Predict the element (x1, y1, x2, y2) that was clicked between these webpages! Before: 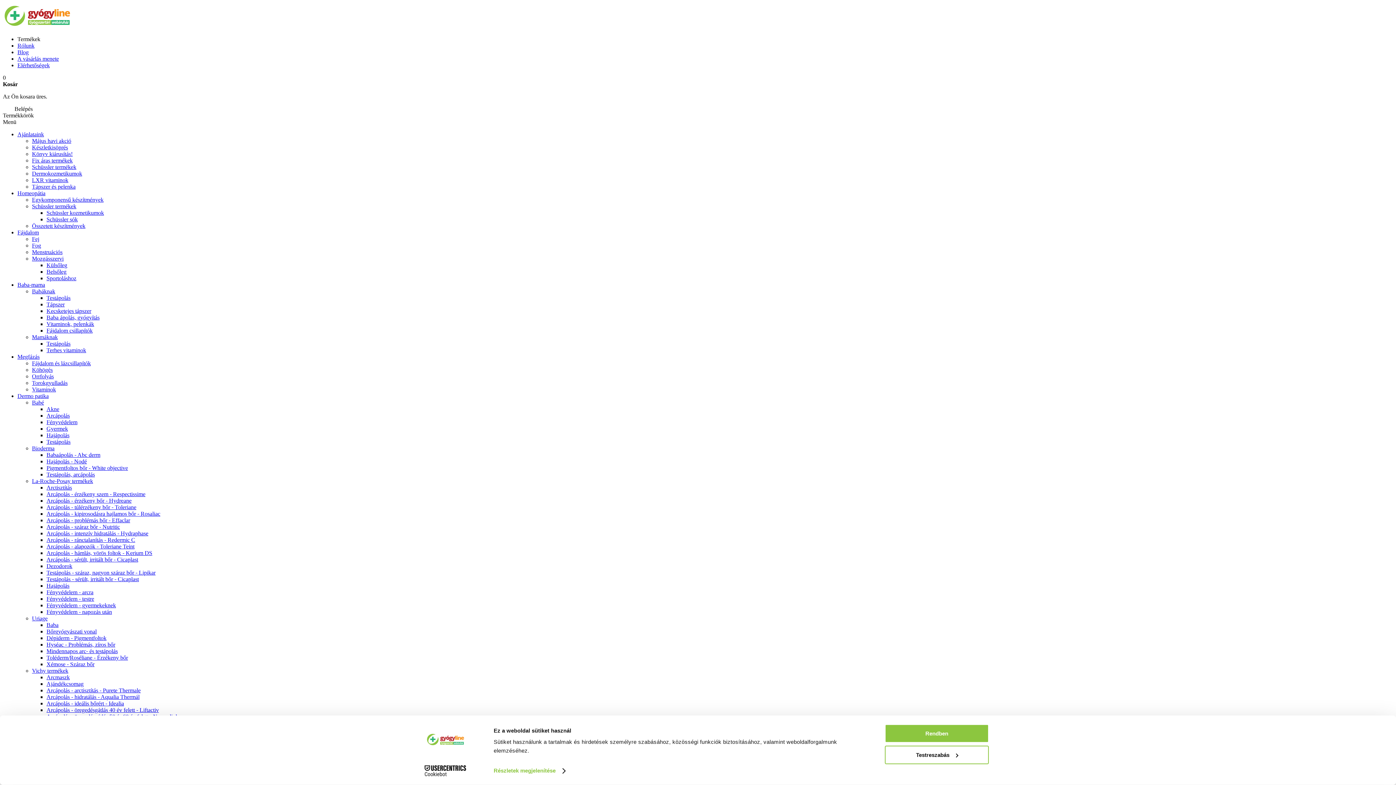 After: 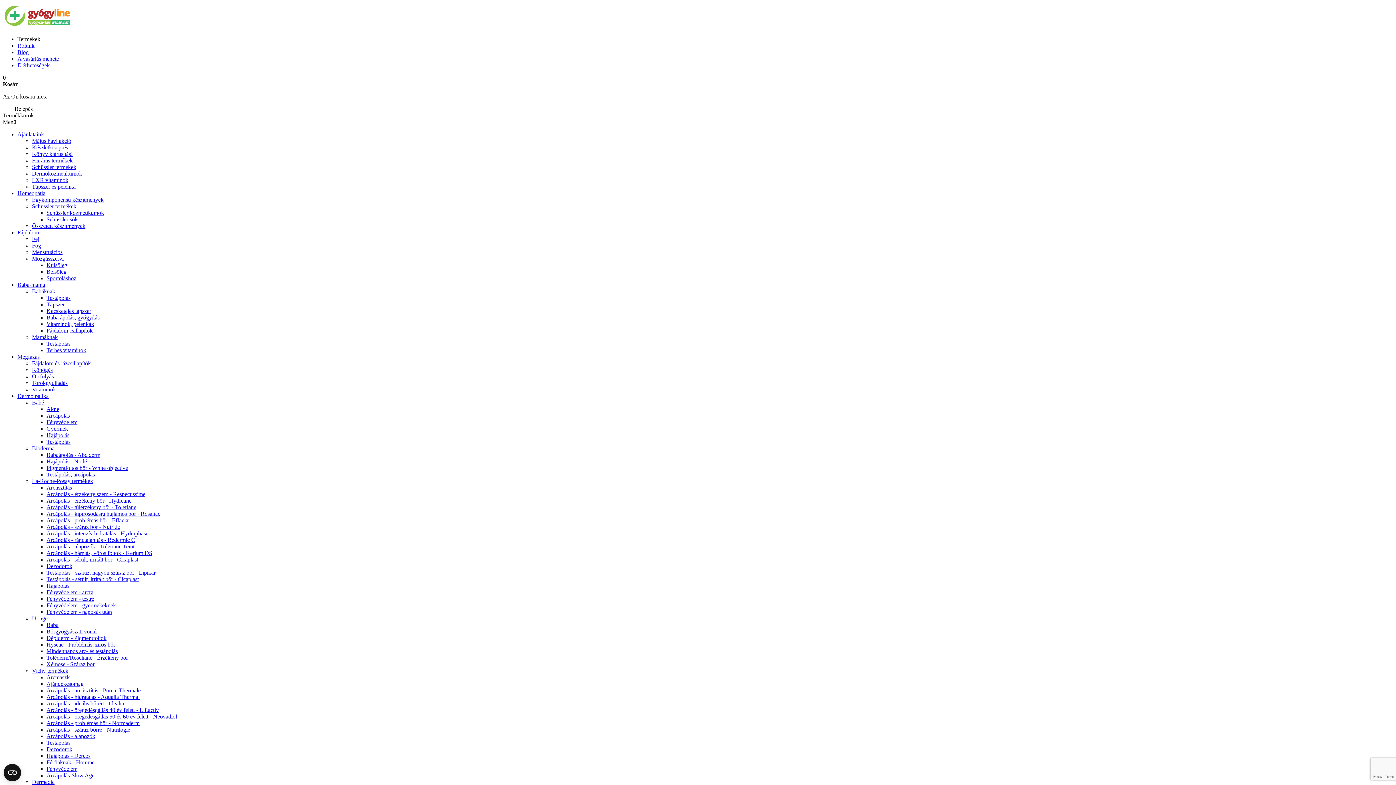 Action: label: Fej bbox: (32, 236, 39, 242)